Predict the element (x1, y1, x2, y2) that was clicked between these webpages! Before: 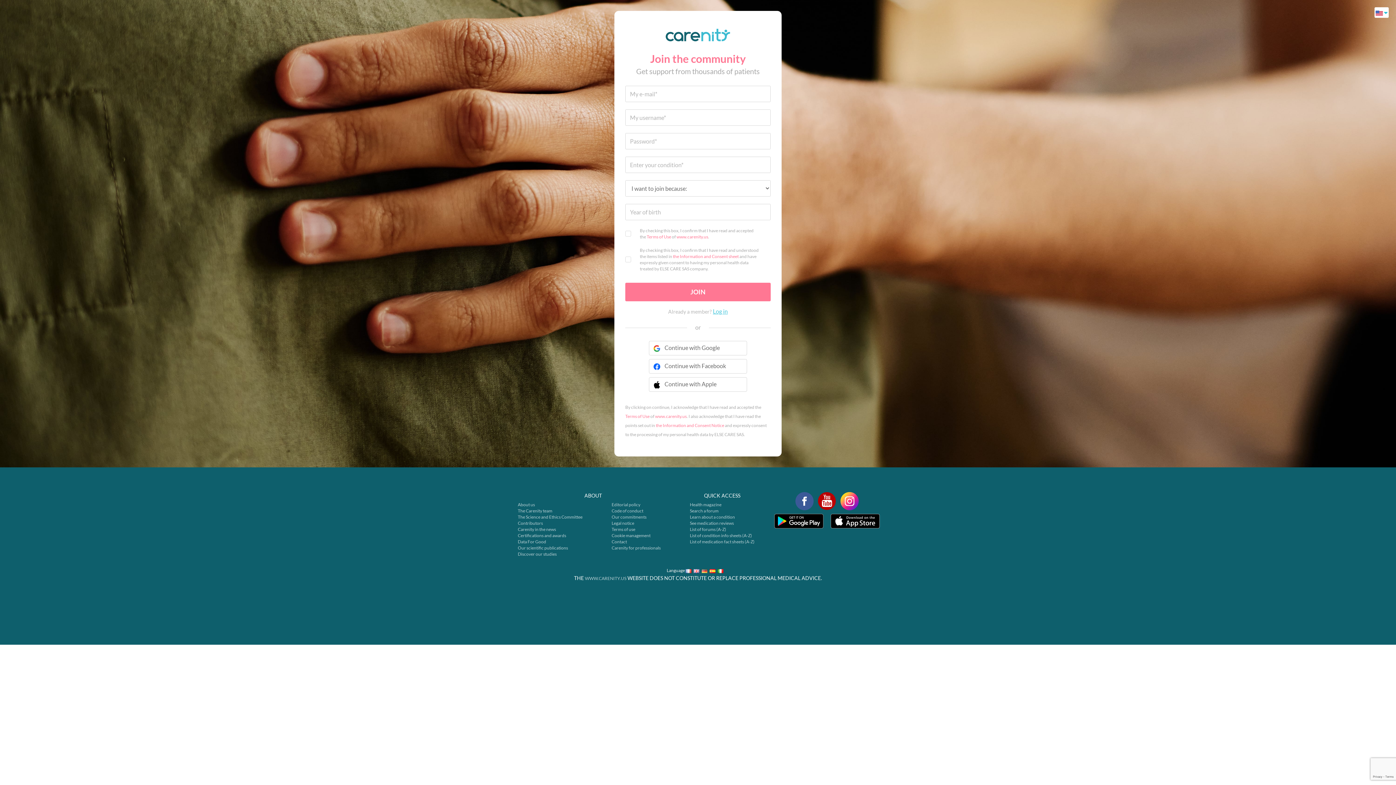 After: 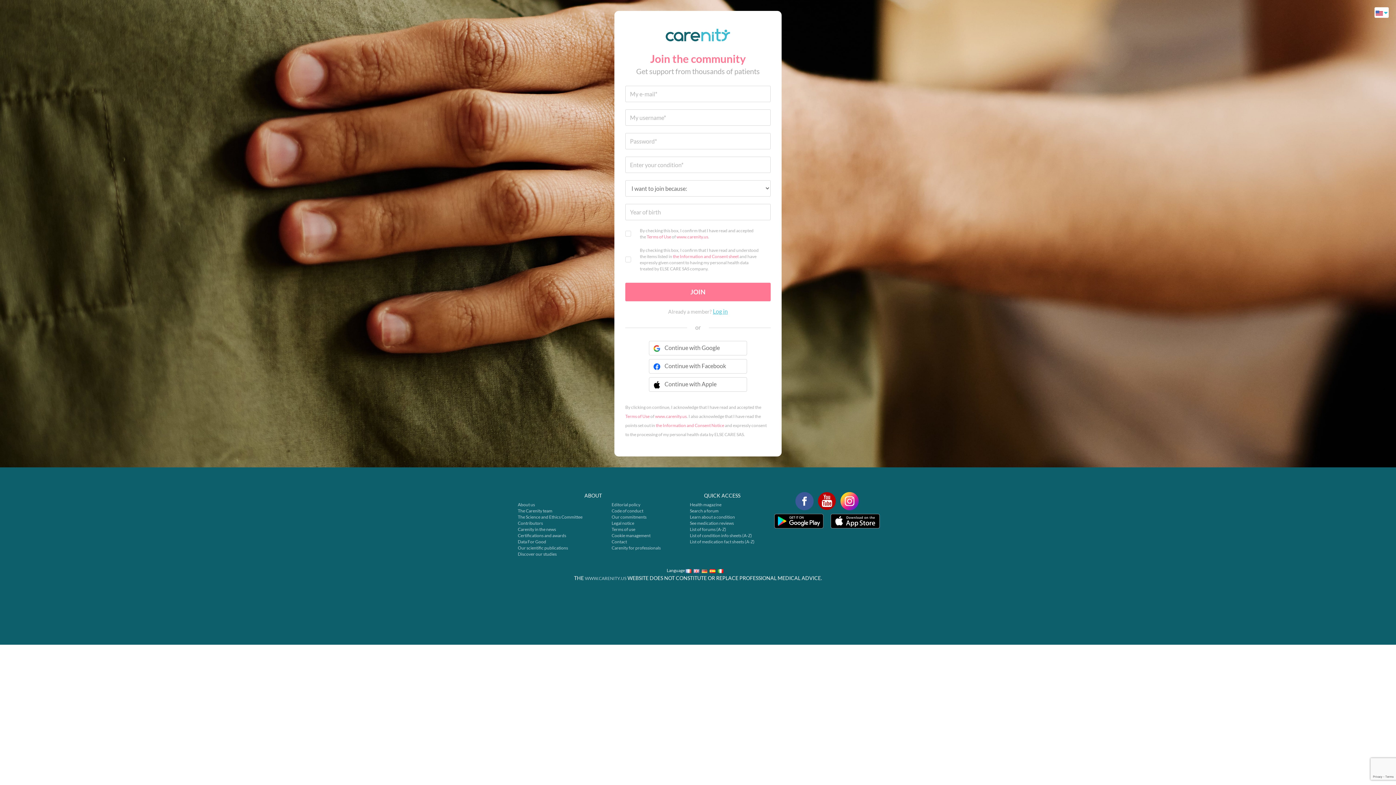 Action: bbox: (795, 491, 813, 508)